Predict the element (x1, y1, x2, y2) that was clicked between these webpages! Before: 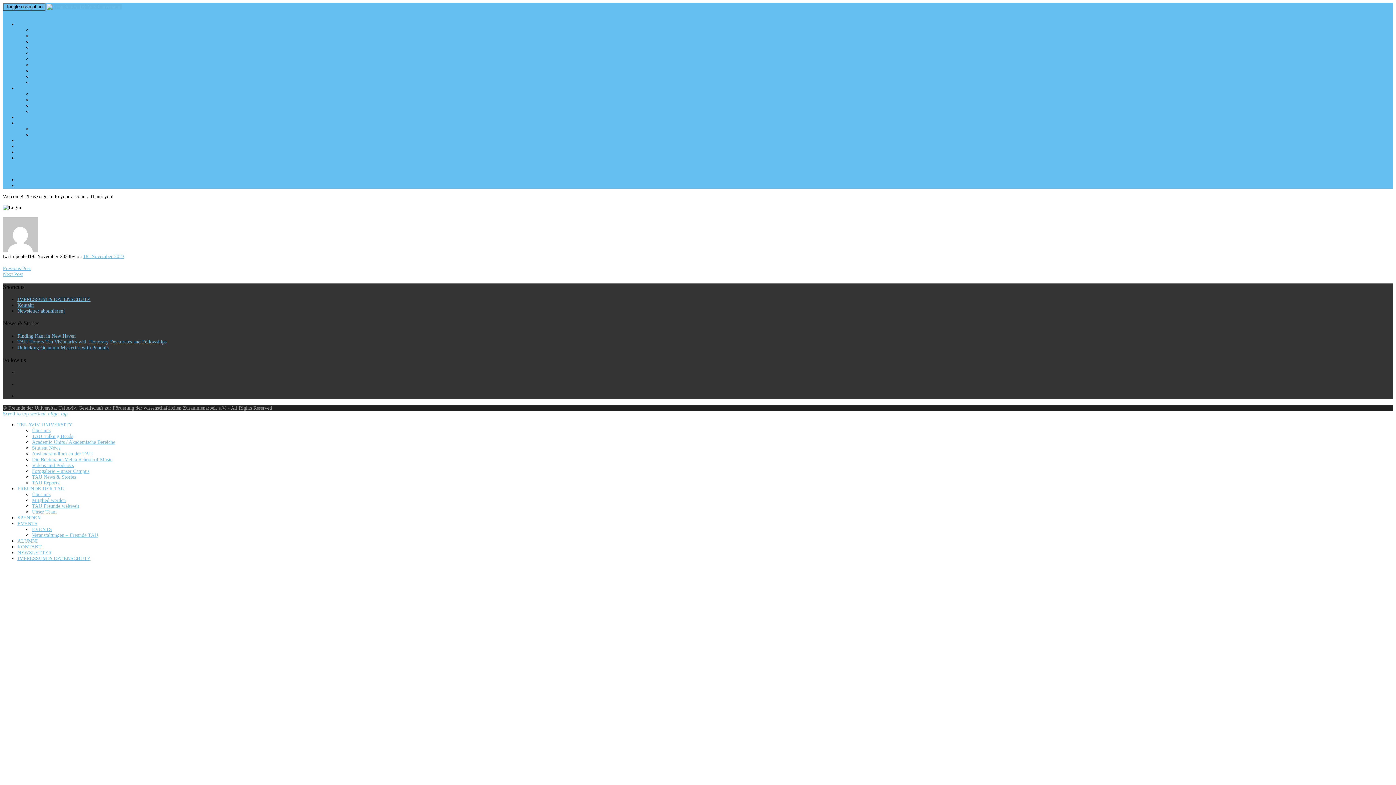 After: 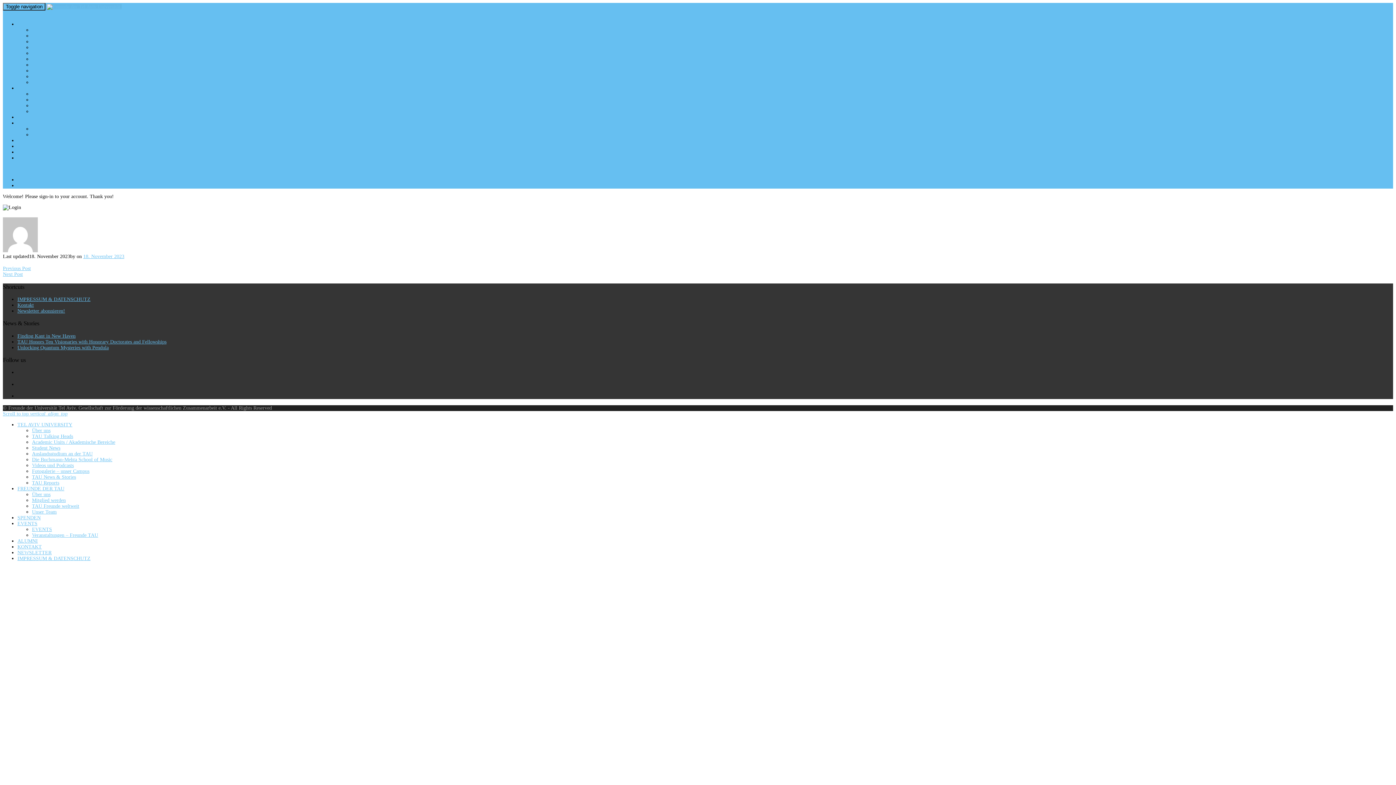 Action: bbox: (2, 411, 67, 416) label: Scroll to top vertical_align_top